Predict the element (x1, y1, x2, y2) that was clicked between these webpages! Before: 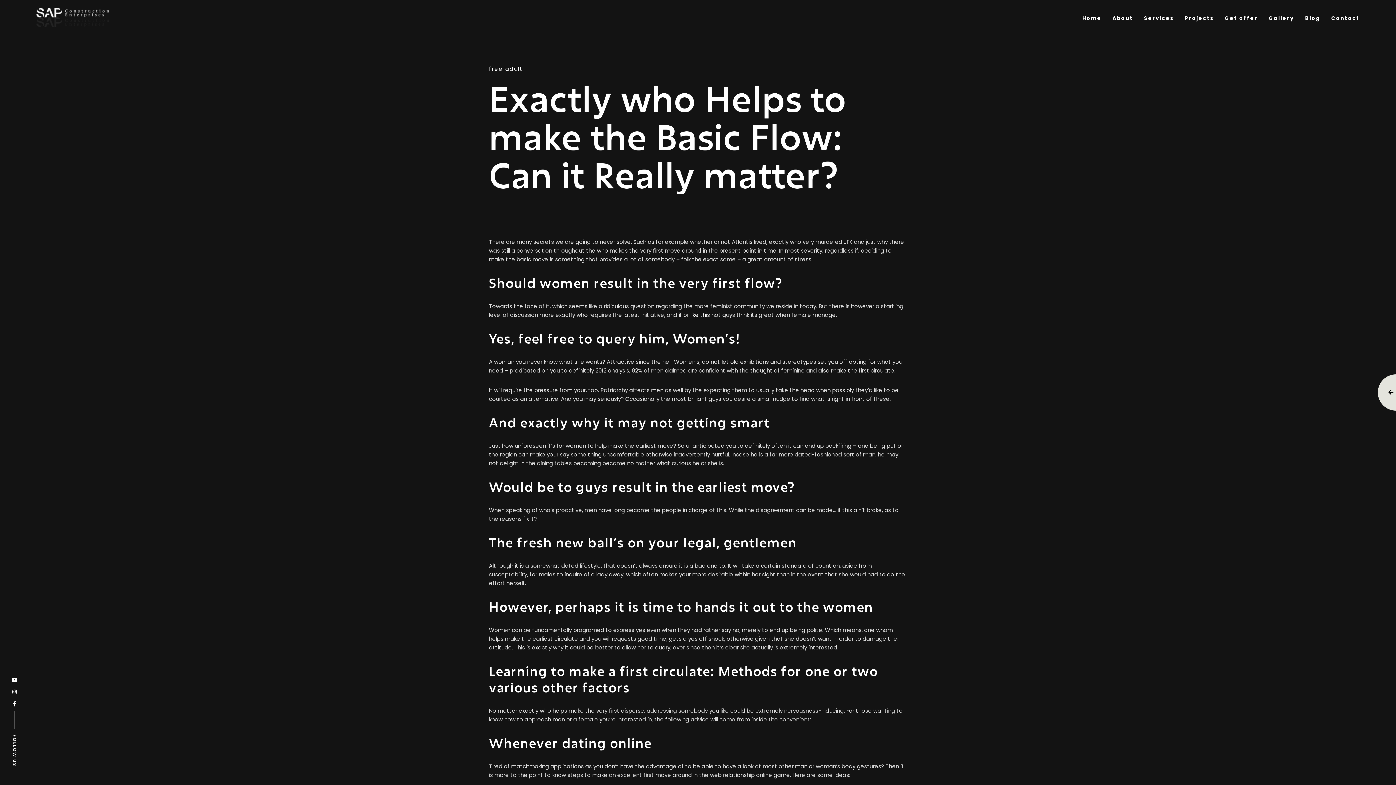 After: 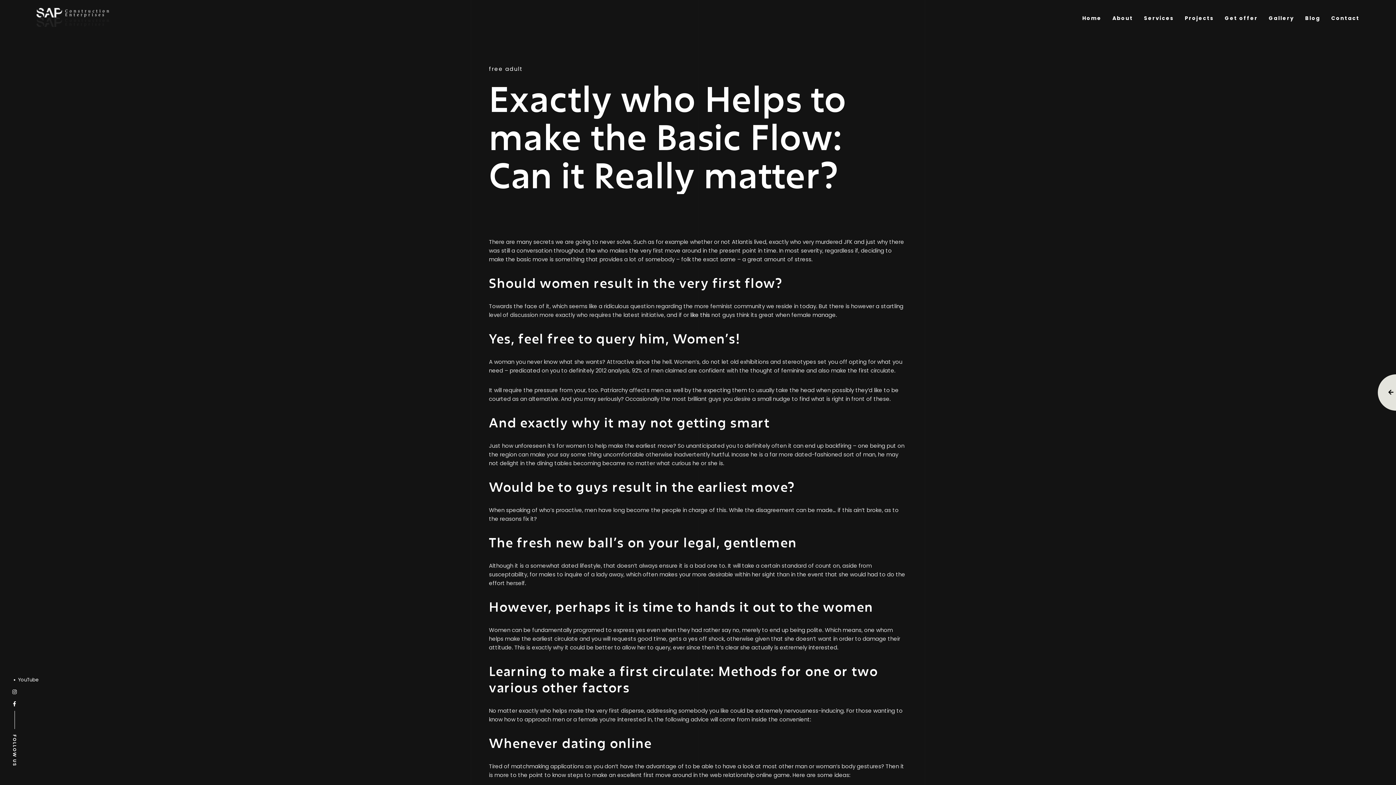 Action: label: YouTube bbox: (11, 677, 17, 683)